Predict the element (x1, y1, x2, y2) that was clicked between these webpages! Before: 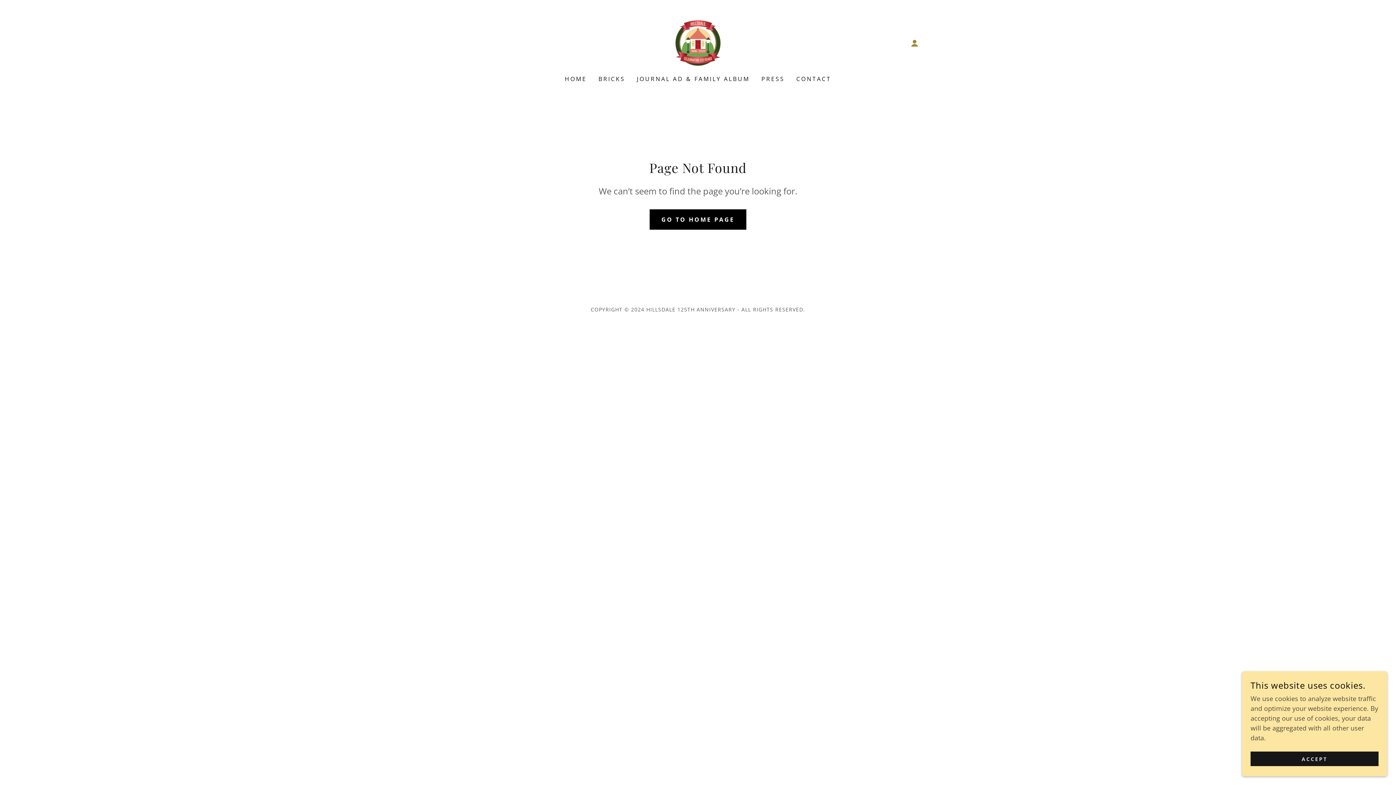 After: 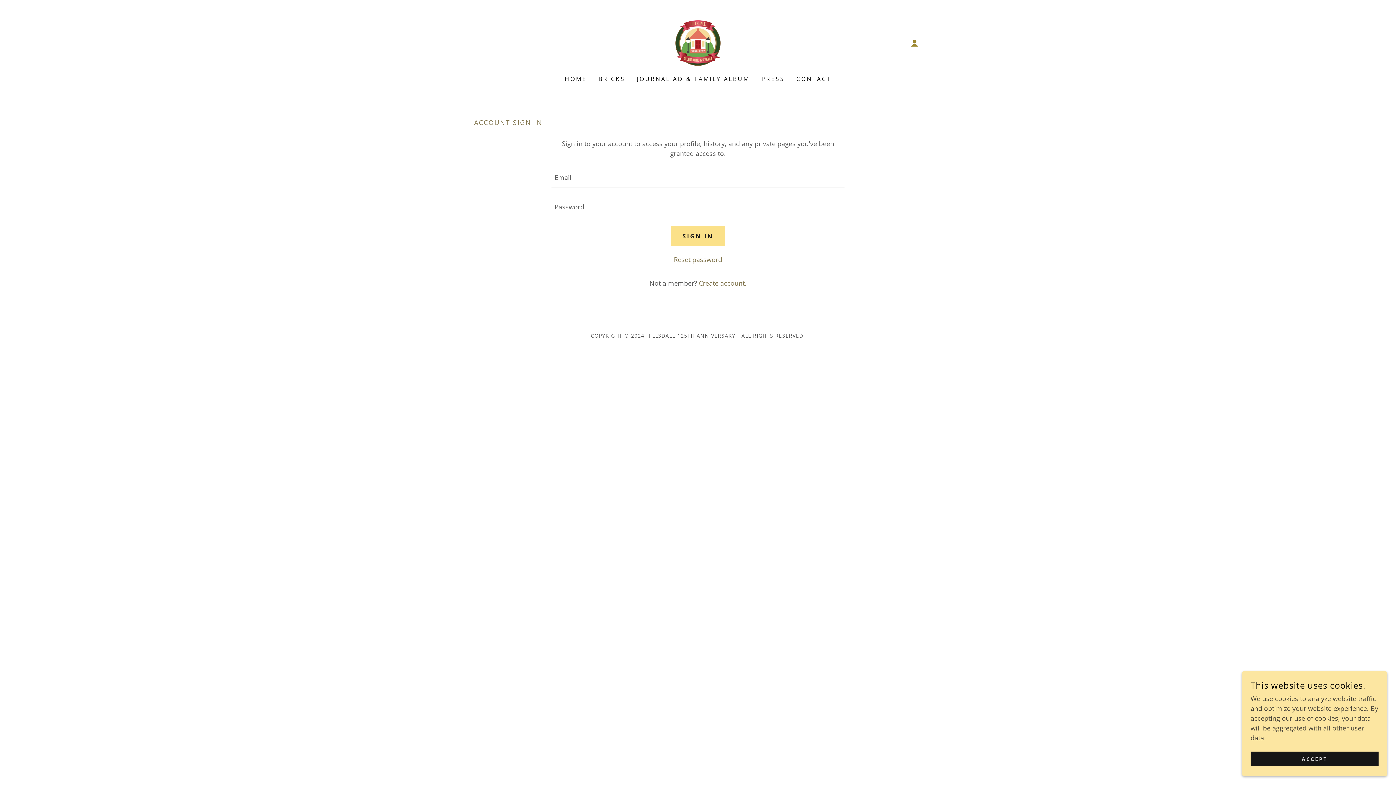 Action: bbox: (596, 72, 627, 85) label: BRICKS